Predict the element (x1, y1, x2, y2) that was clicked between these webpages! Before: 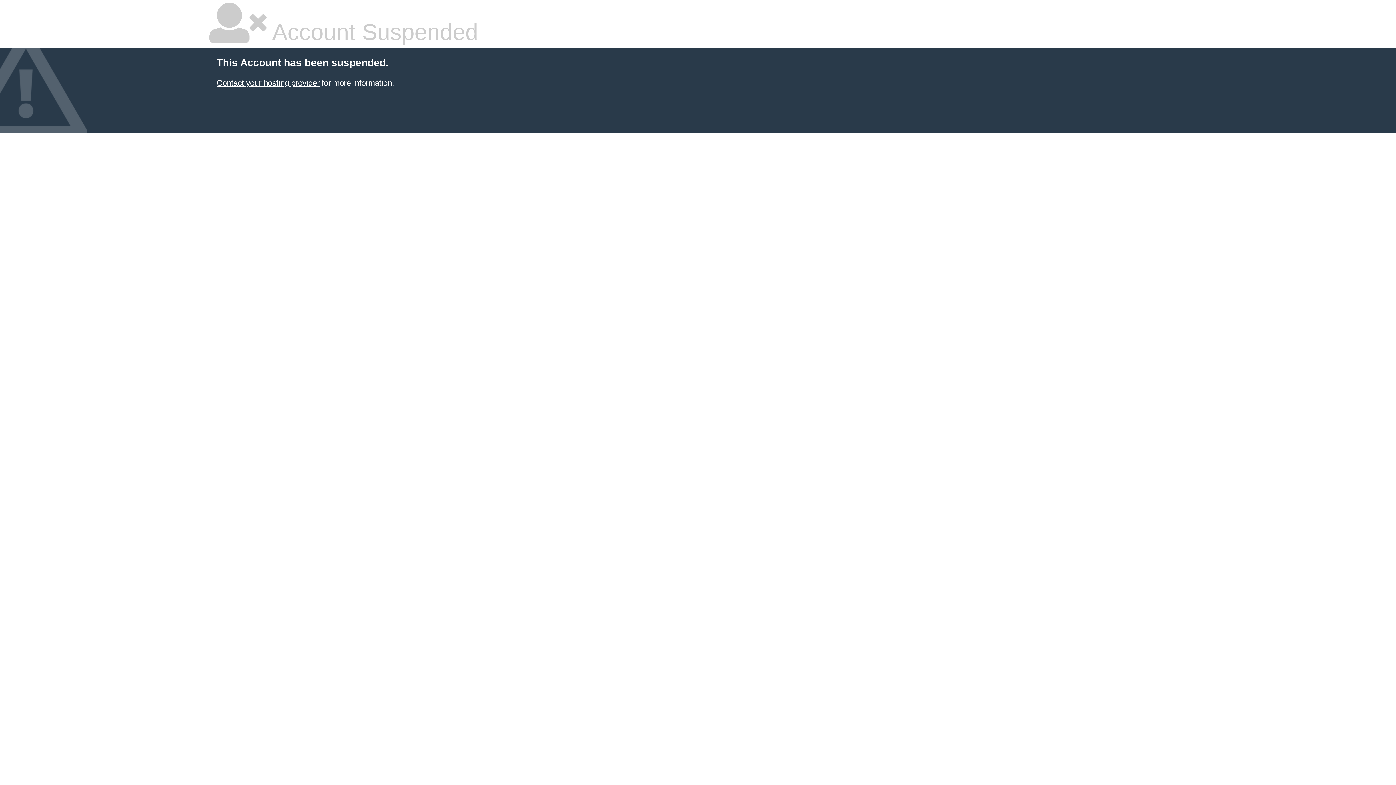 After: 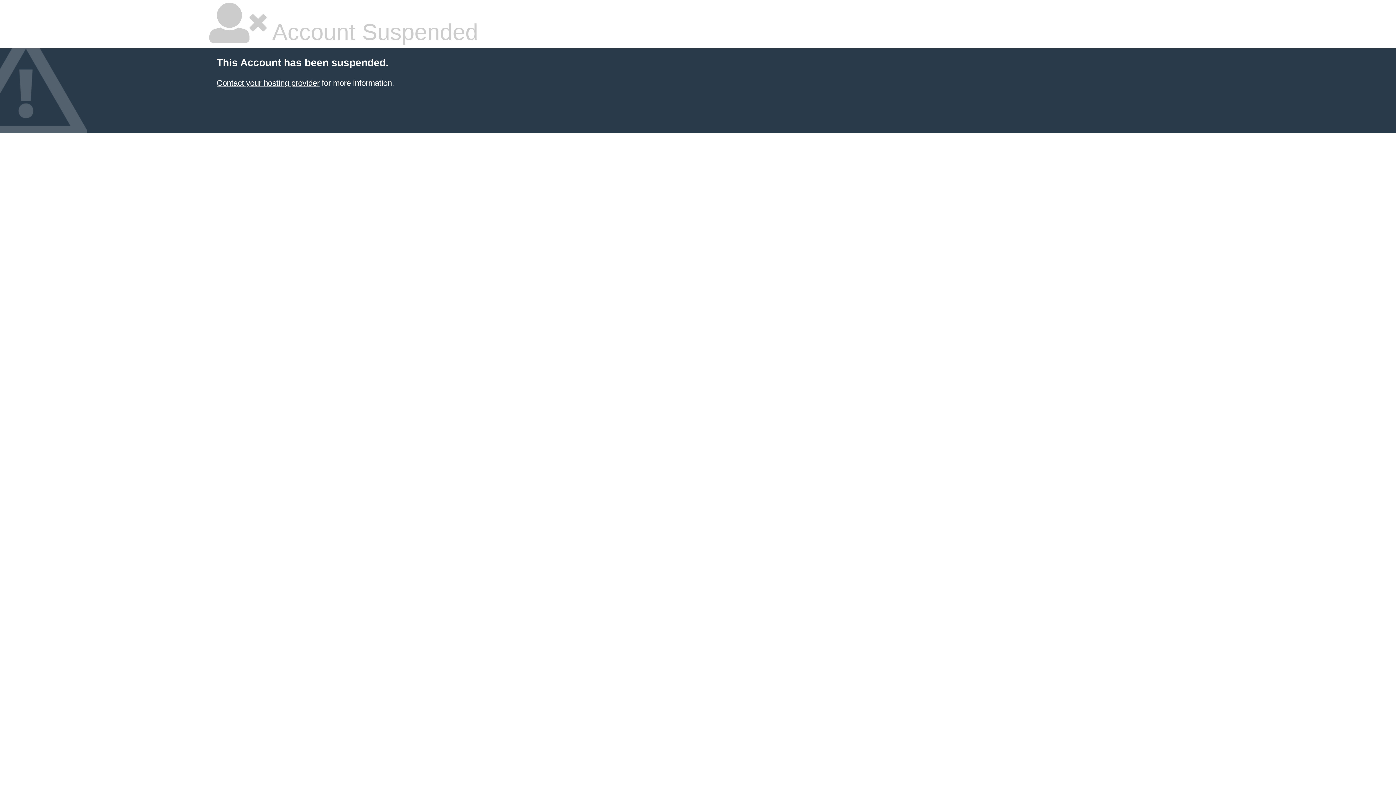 Action: label: Contact your hosting provider bbox: (216, 78, 319, 87)